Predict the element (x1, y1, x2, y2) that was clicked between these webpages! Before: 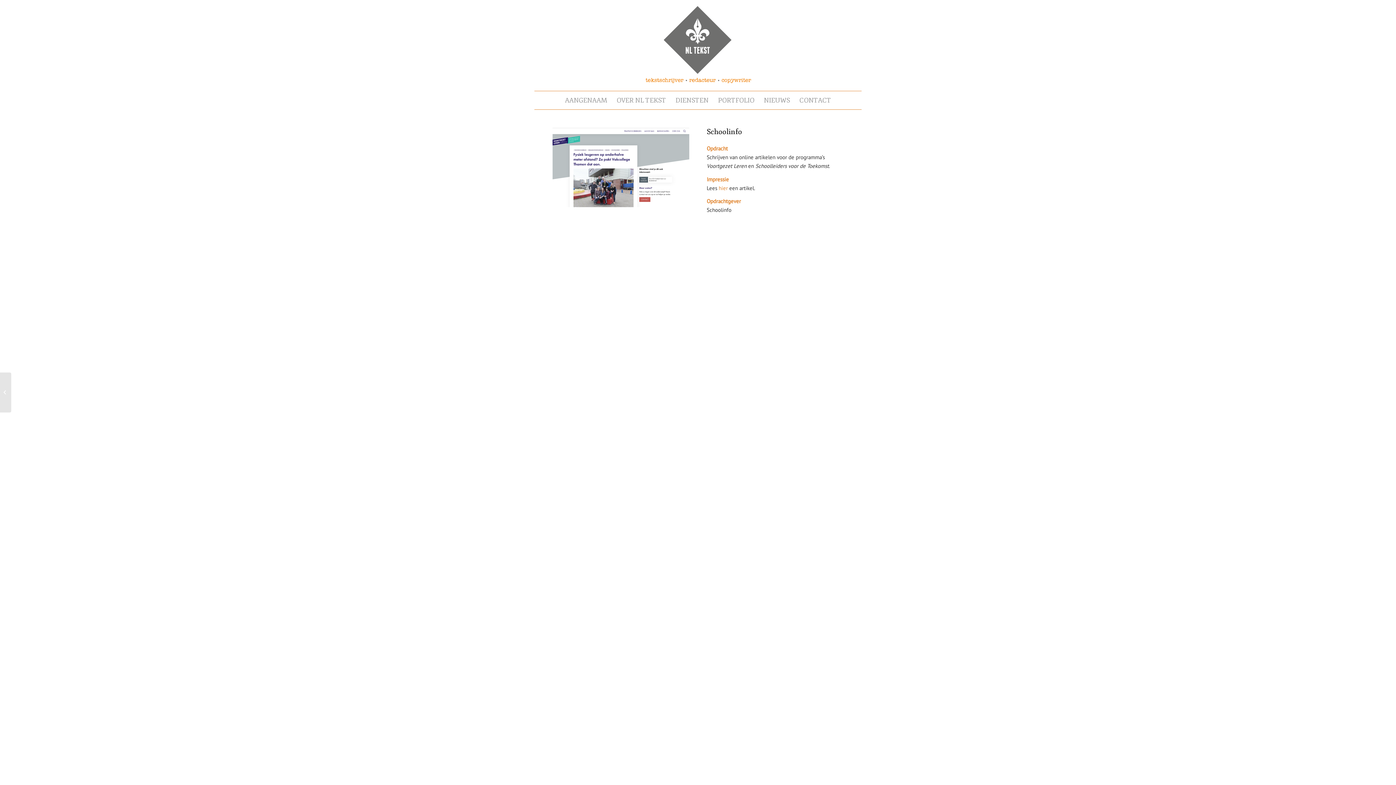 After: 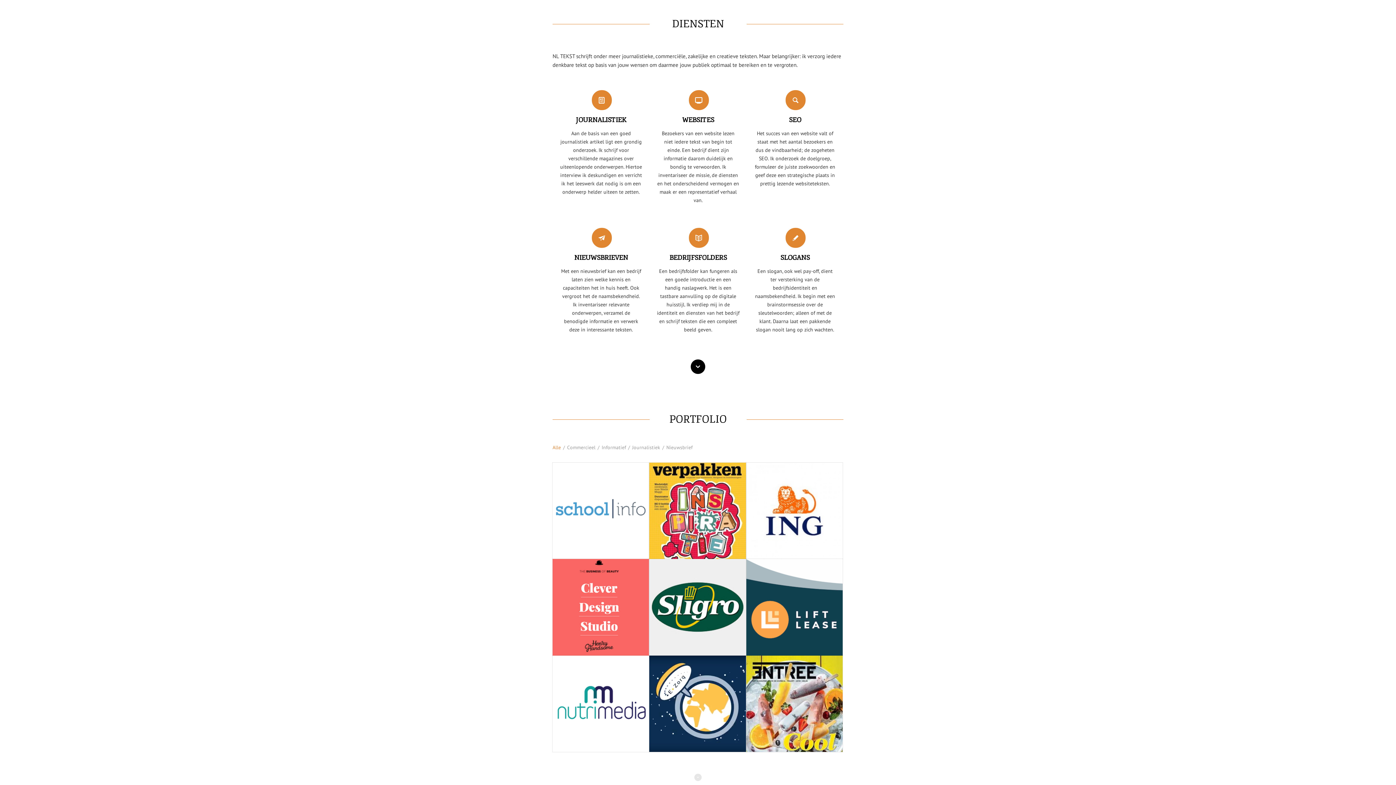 Action: label: DIENSTEN bbox: (670, 91, 713, 109)